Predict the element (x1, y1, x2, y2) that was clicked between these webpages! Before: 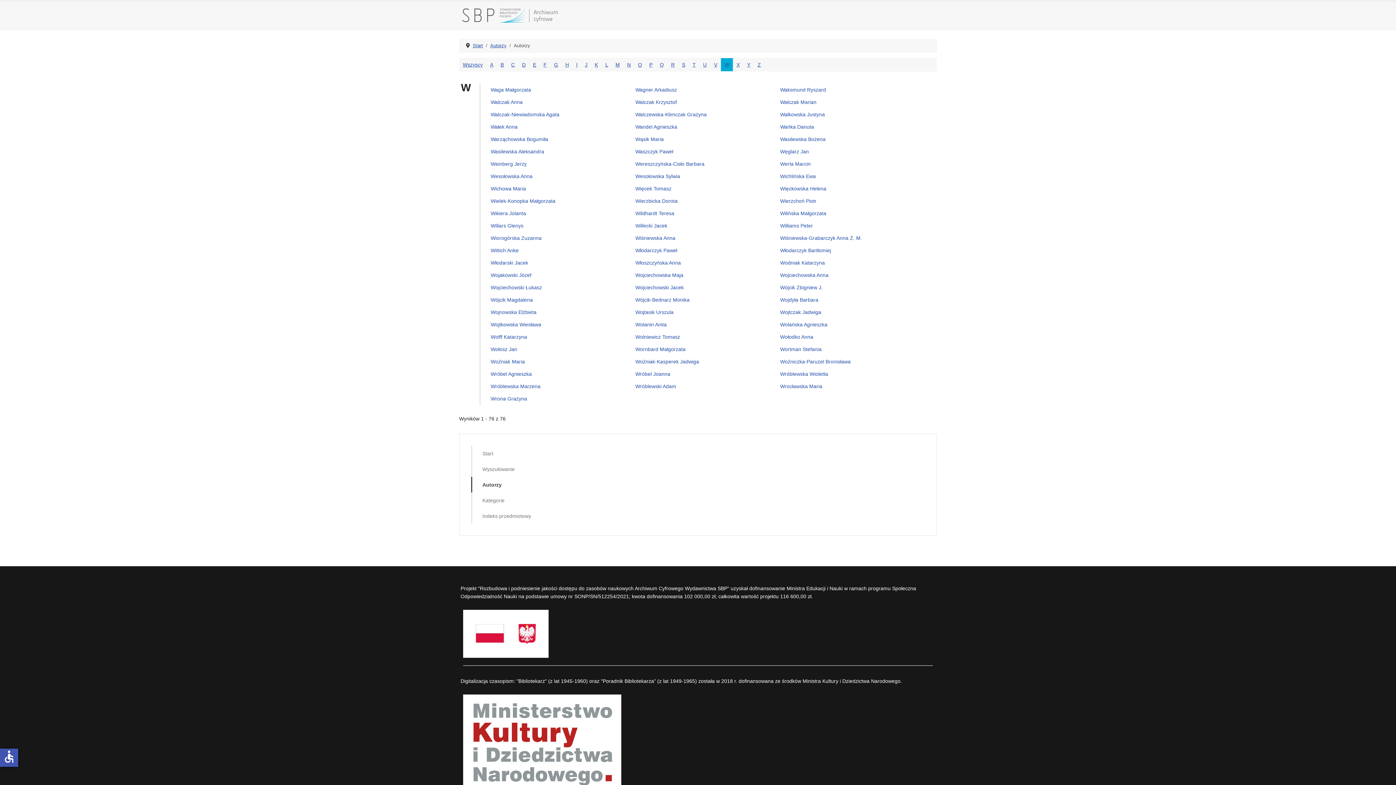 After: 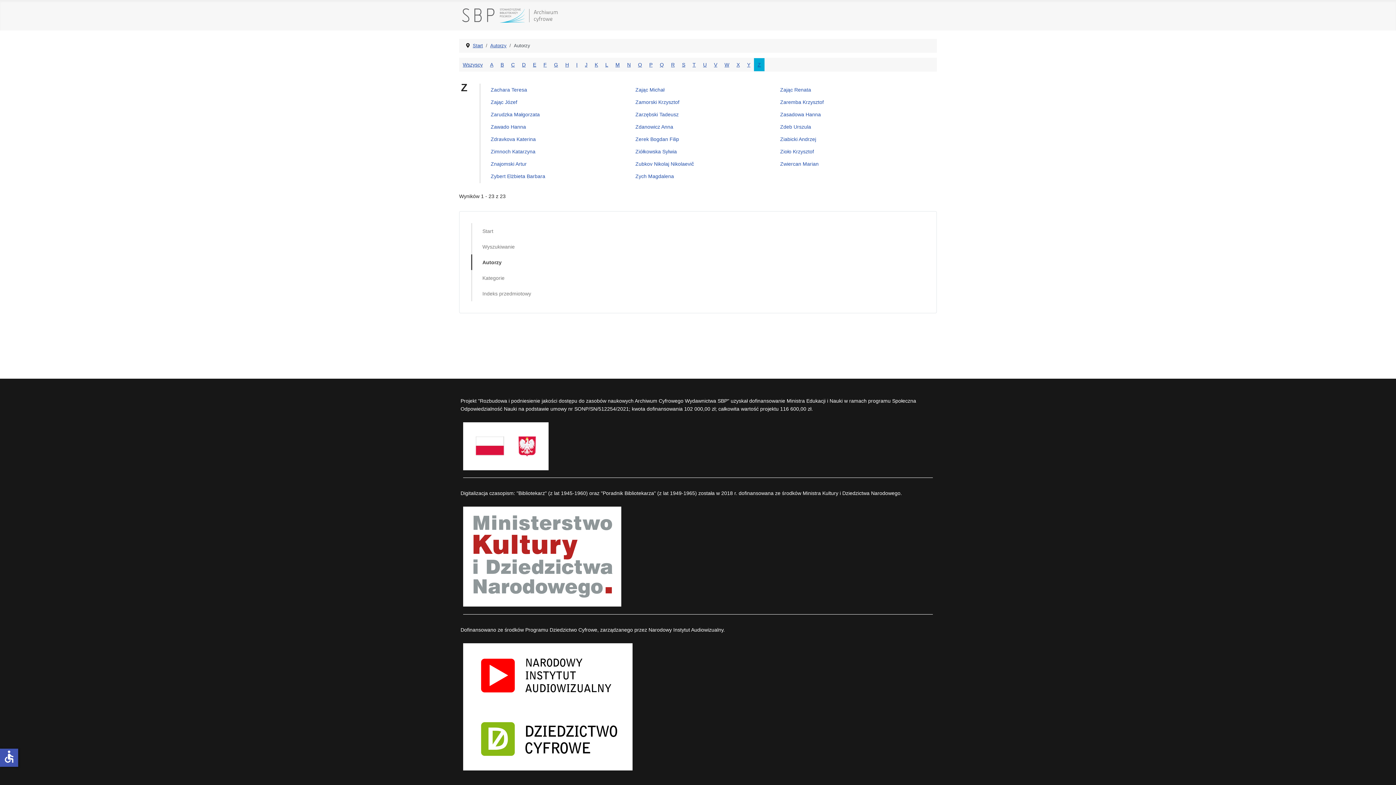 Action: bbox: (754, 58, 764, 71) label: Z